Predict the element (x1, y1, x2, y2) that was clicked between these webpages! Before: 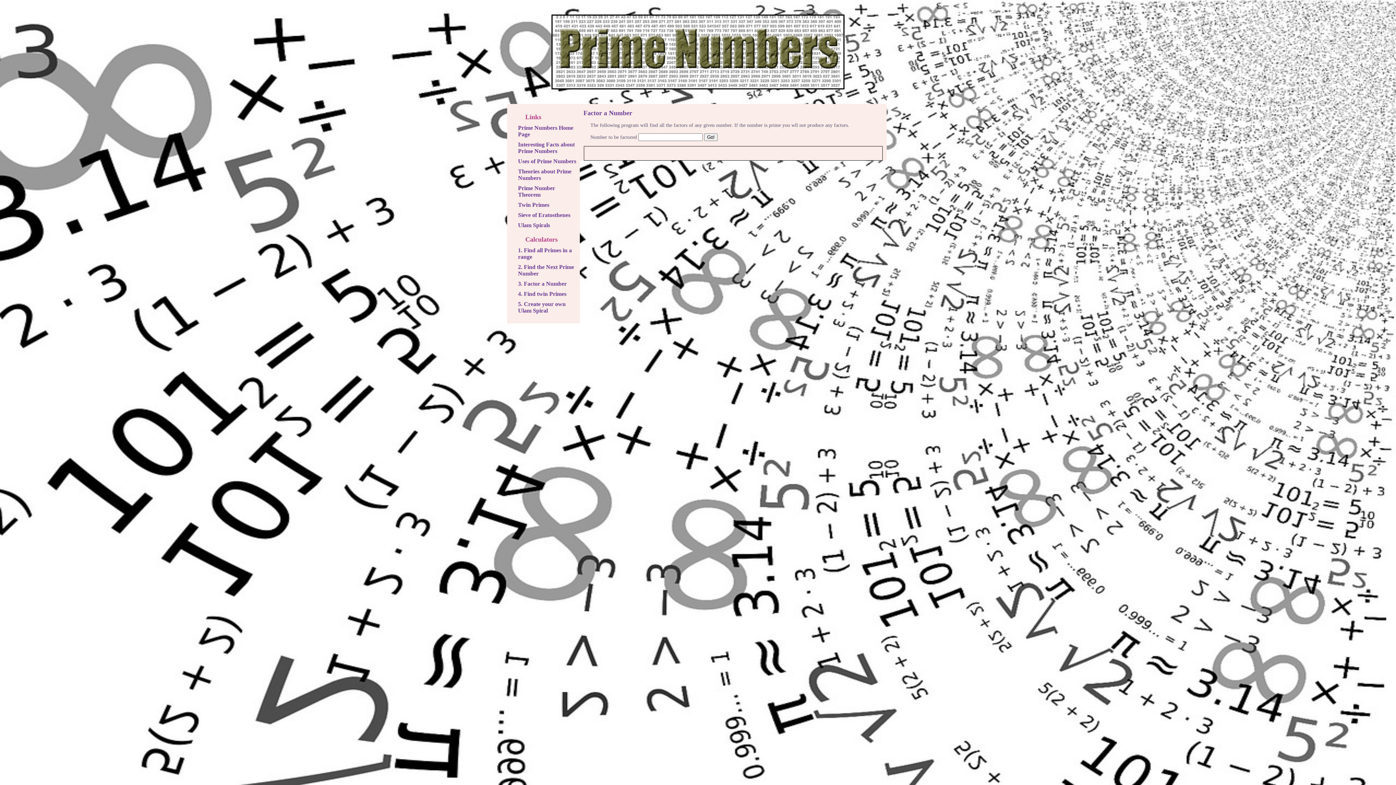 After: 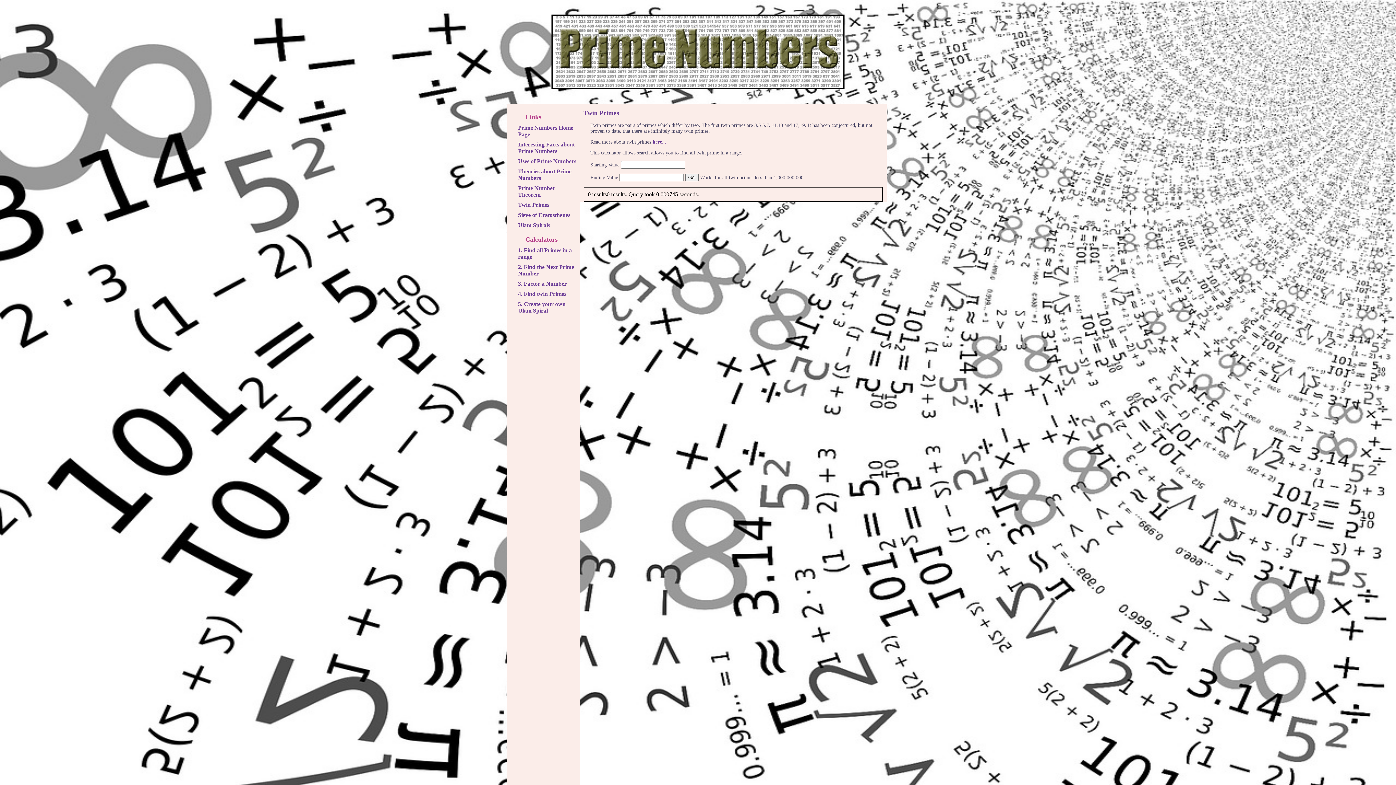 Action: bbox: (518, 290, 566, 297) label: 4. Find twin Primes